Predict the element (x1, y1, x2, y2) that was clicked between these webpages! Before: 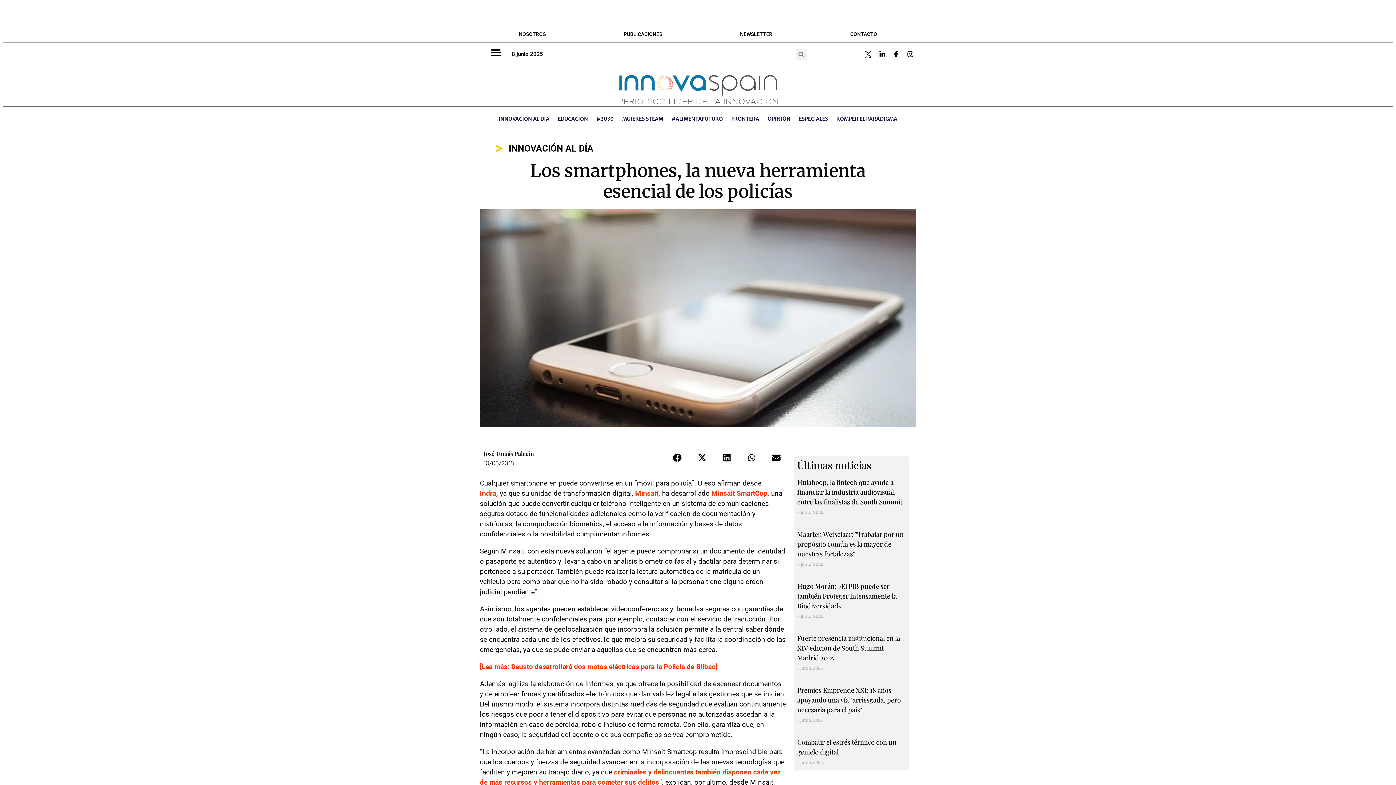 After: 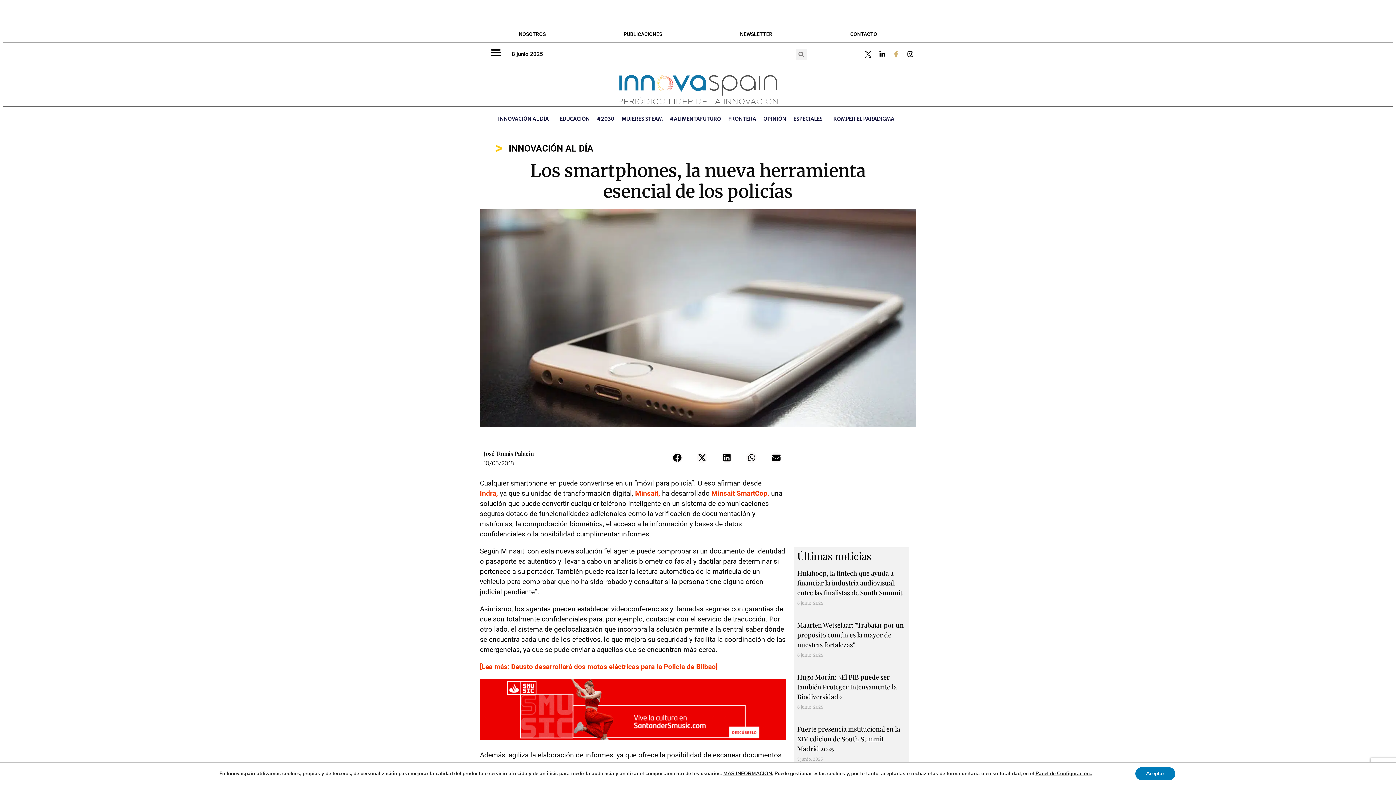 Action: bbox: (892, 50, 902, 57)